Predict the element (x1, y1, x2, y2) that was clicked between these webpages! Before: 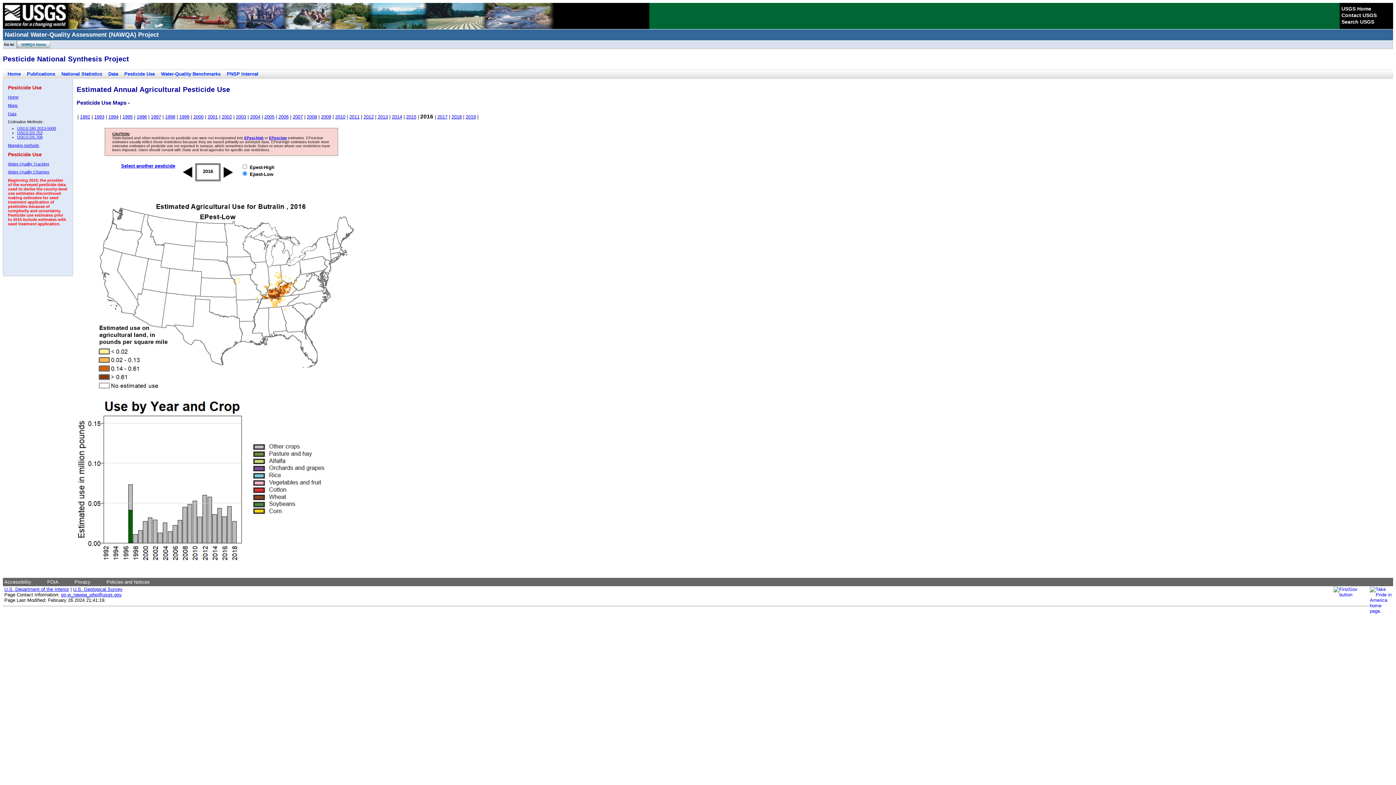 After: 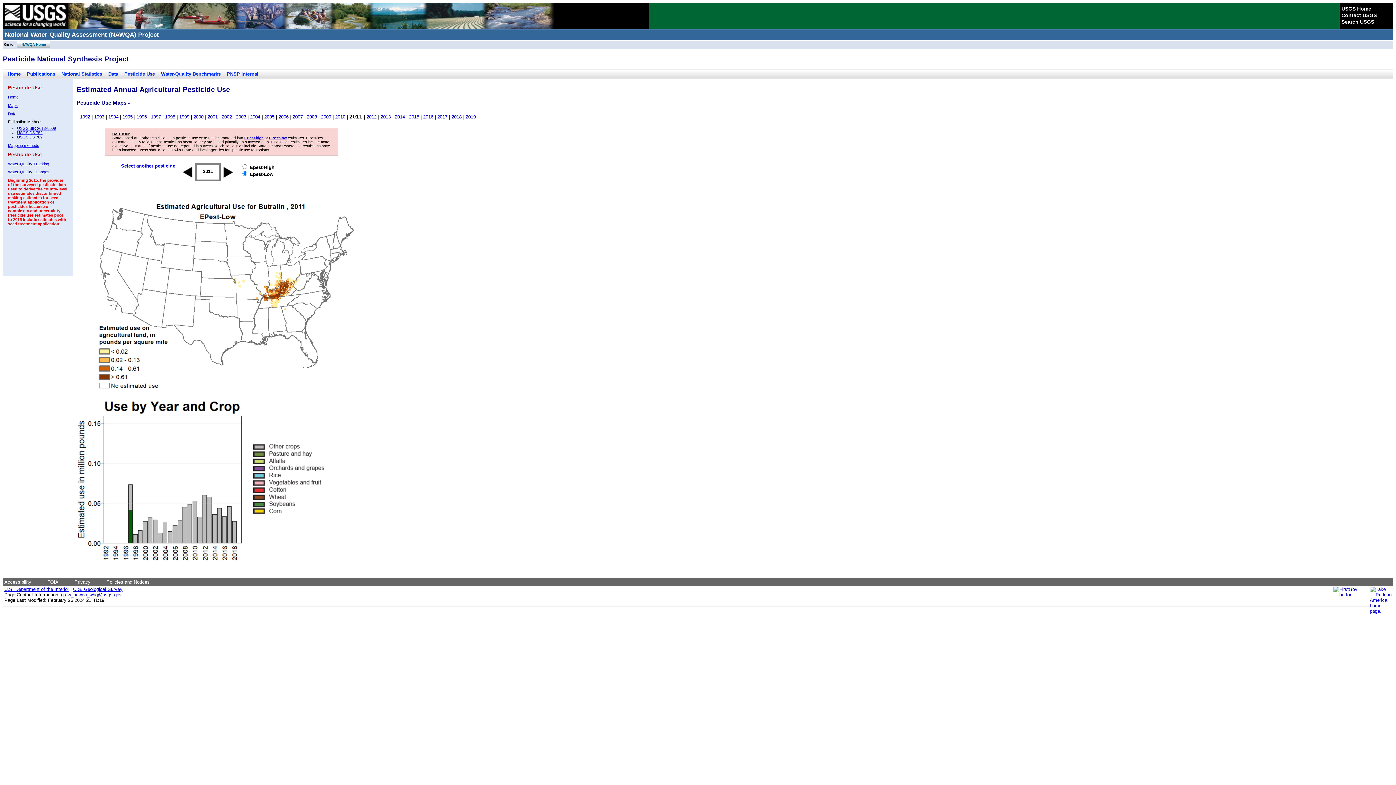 Action: label: 2011 bbox: (349, 114, 359, 119)